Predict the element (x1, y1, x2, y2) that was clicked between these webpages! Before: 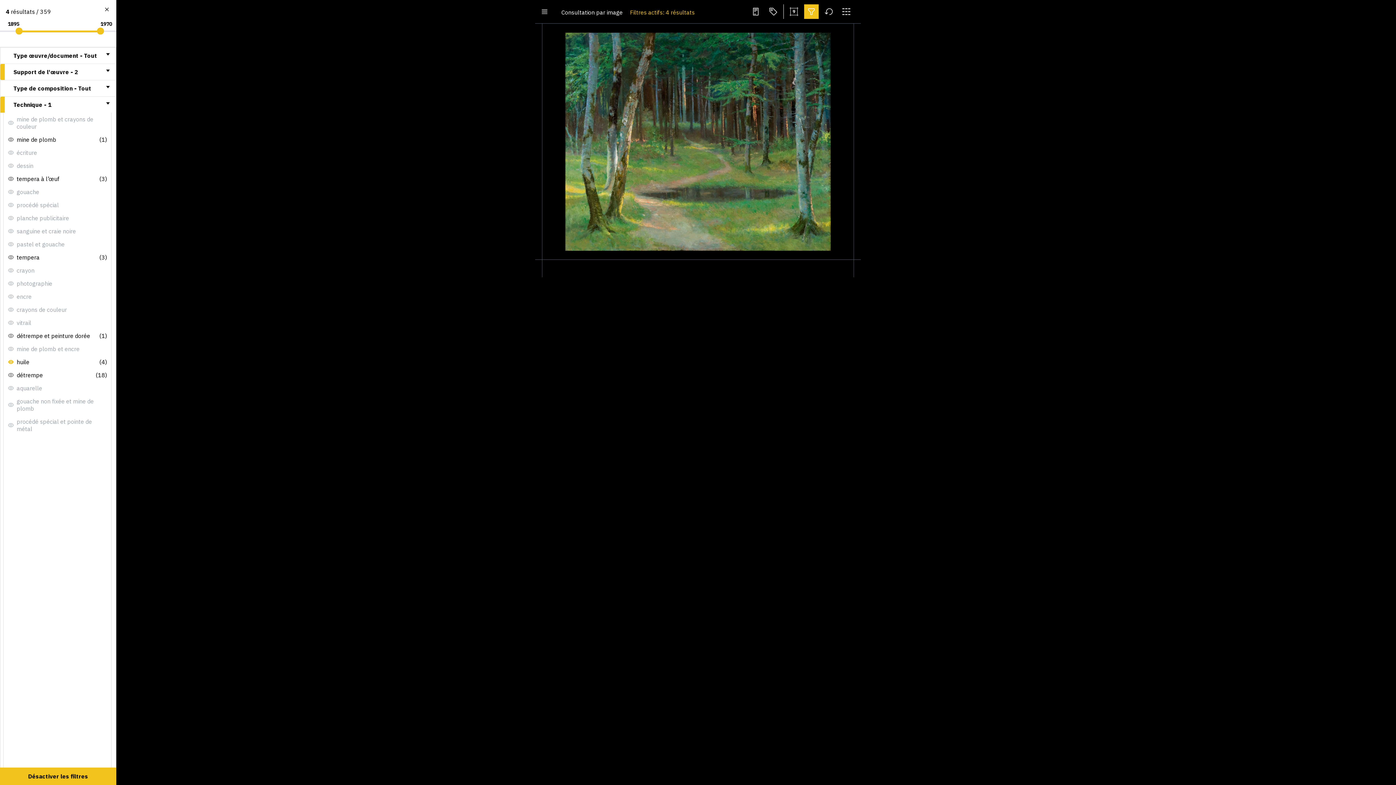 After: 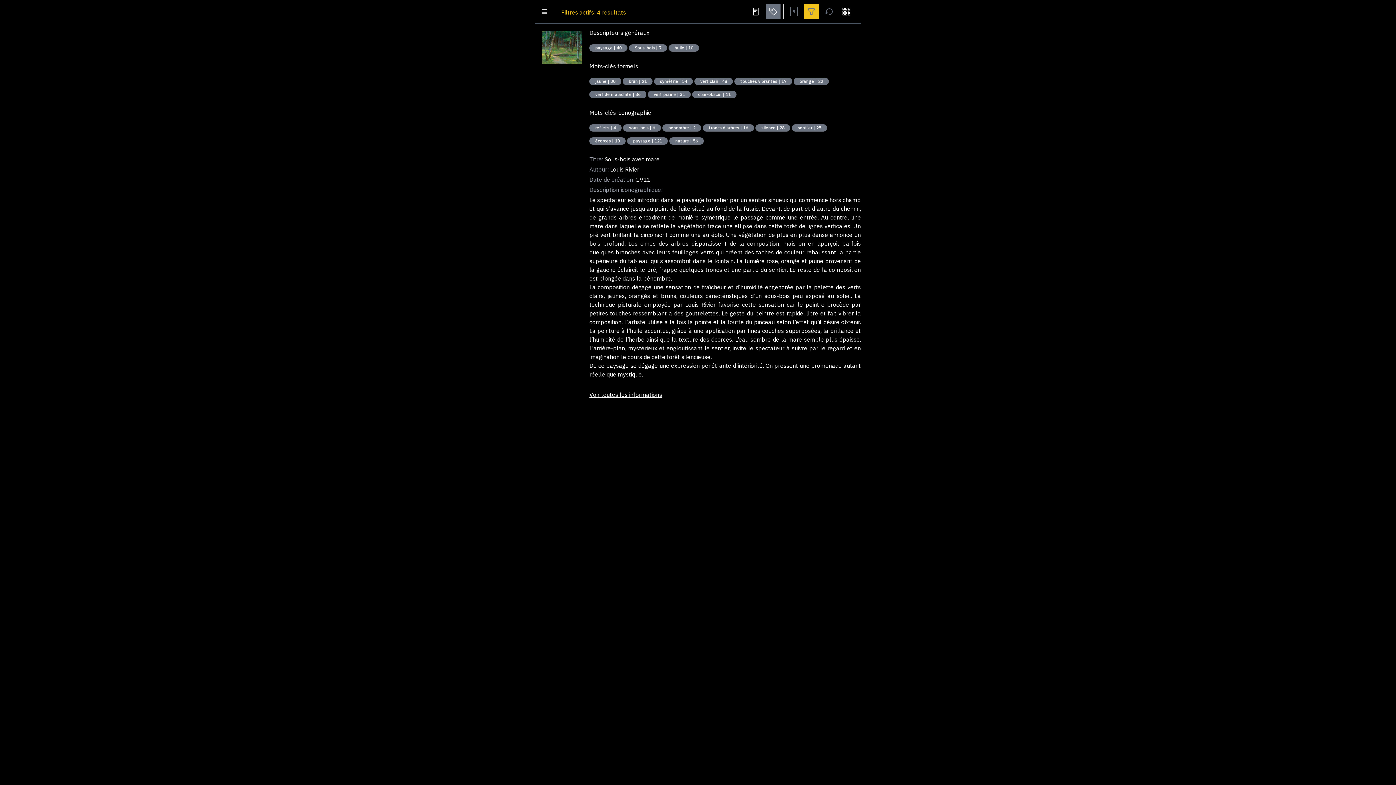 Action: bbox: (769, 7, 777, 16)